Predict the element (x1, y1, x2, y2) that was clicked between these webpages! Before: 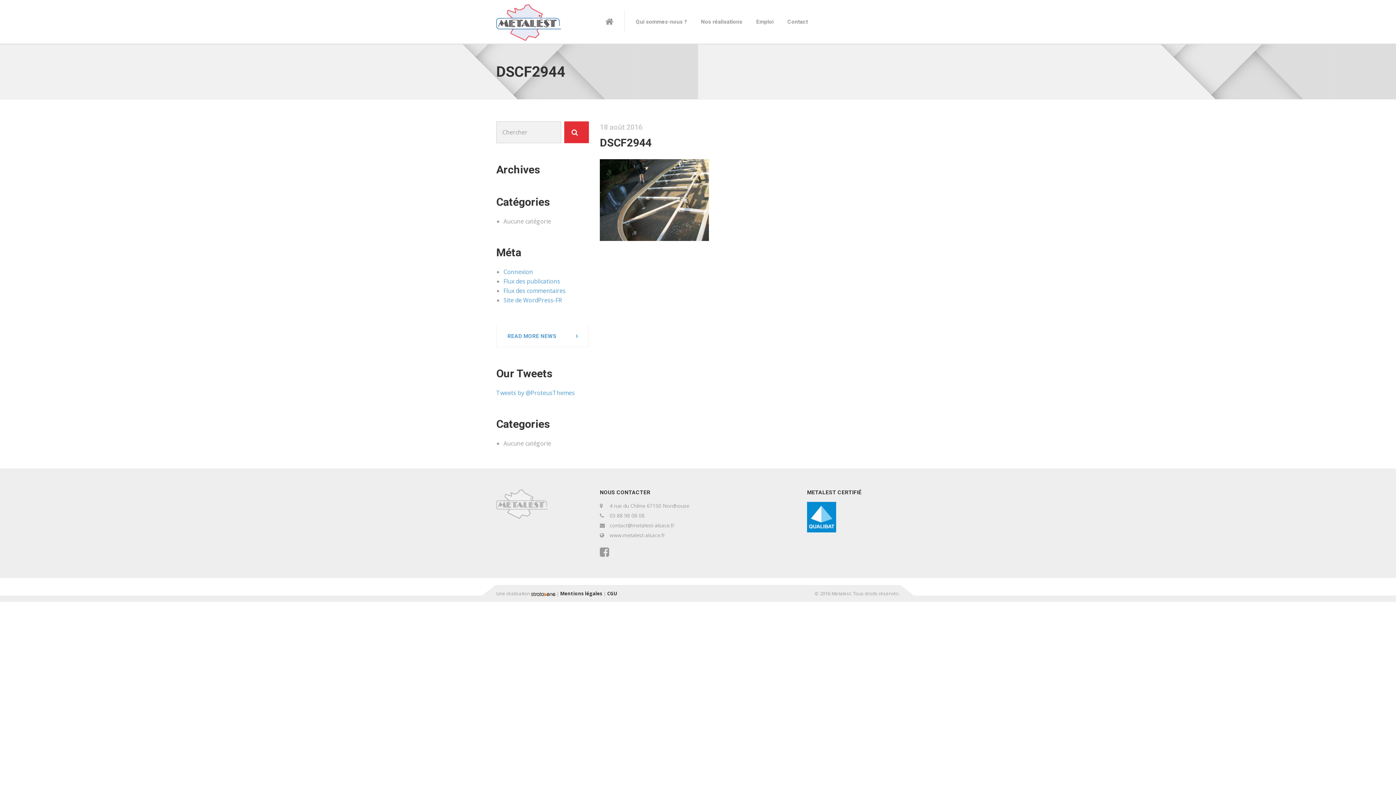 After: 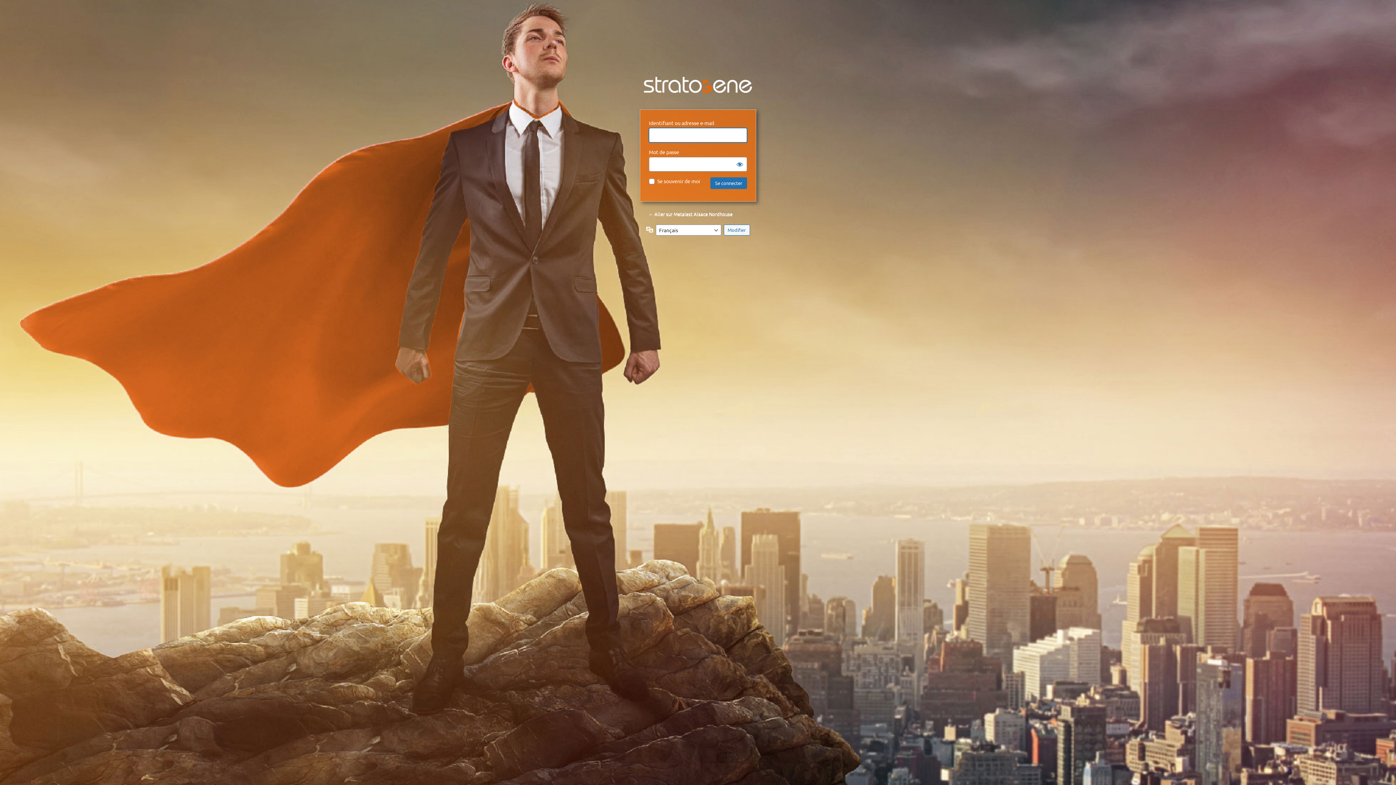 Action: bbox: (503, 268, 533, 276) label: Connexion